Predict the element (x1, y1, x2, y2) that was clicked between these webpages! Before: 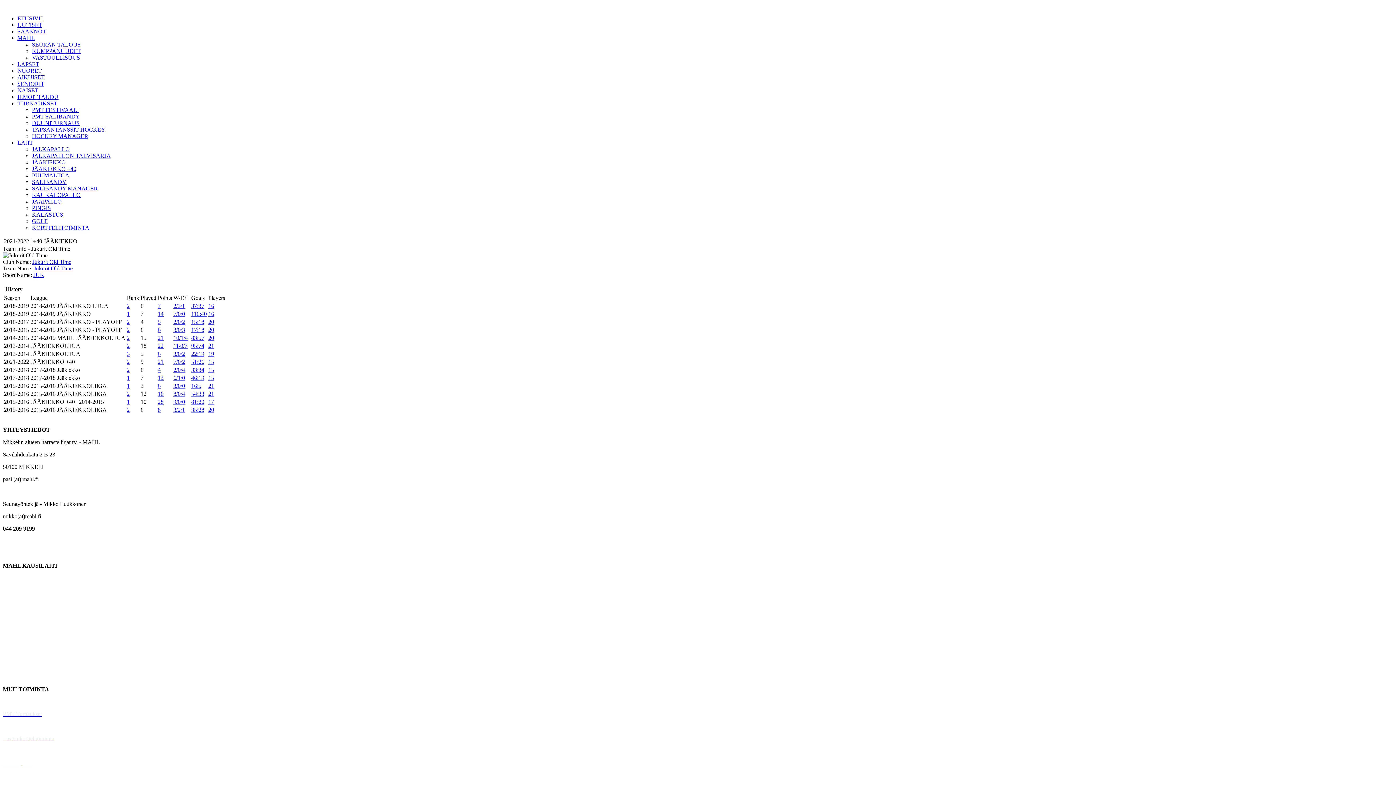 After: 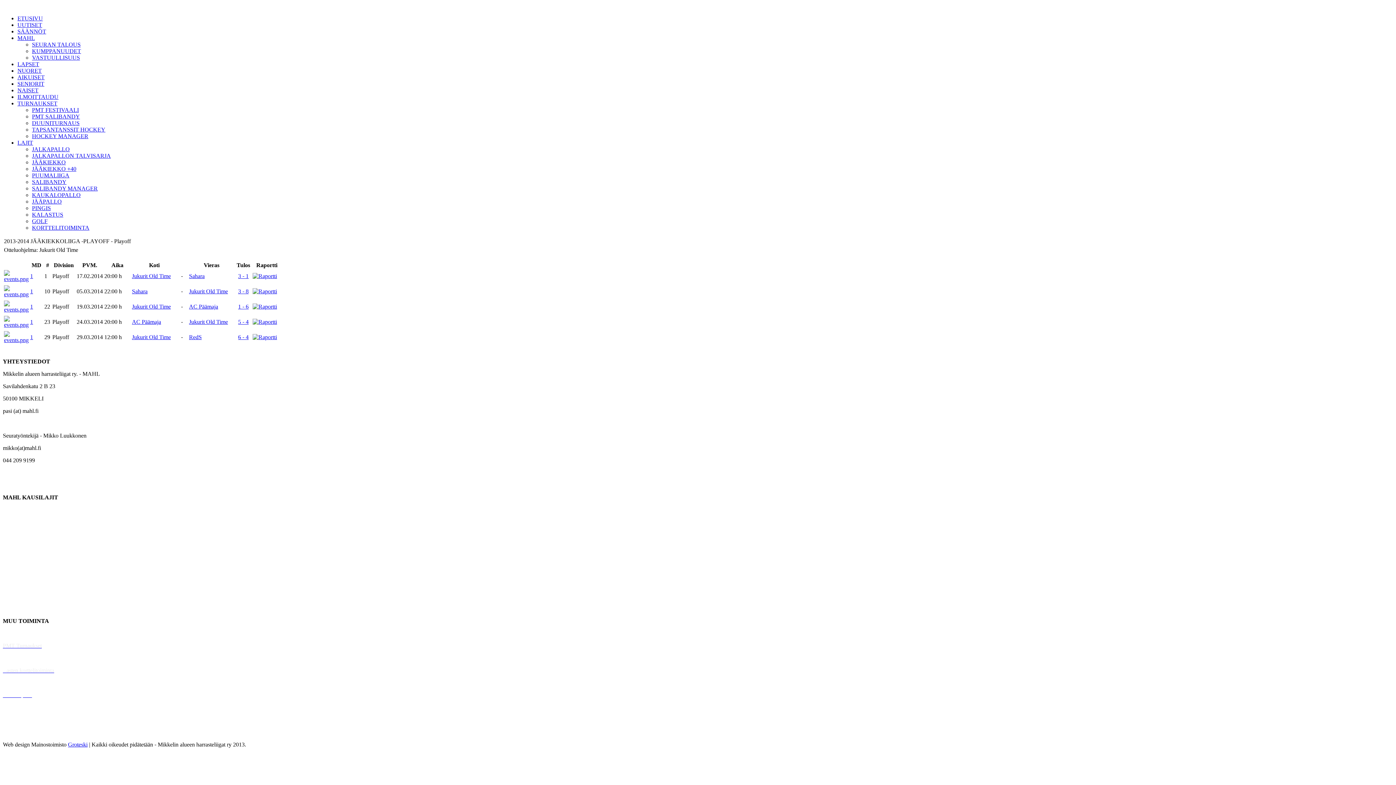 Action: bbox: (173, 350, 185, 357) label: 3/0/2